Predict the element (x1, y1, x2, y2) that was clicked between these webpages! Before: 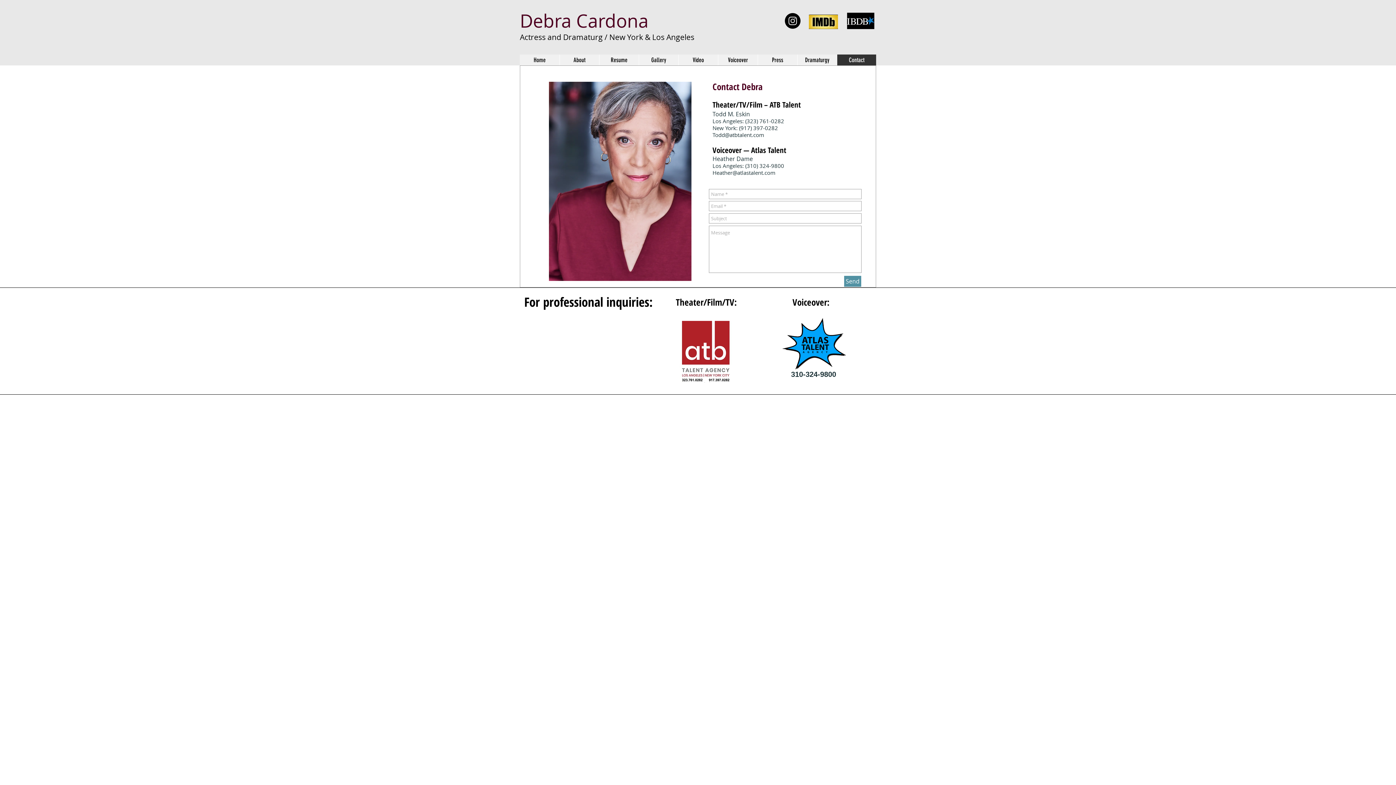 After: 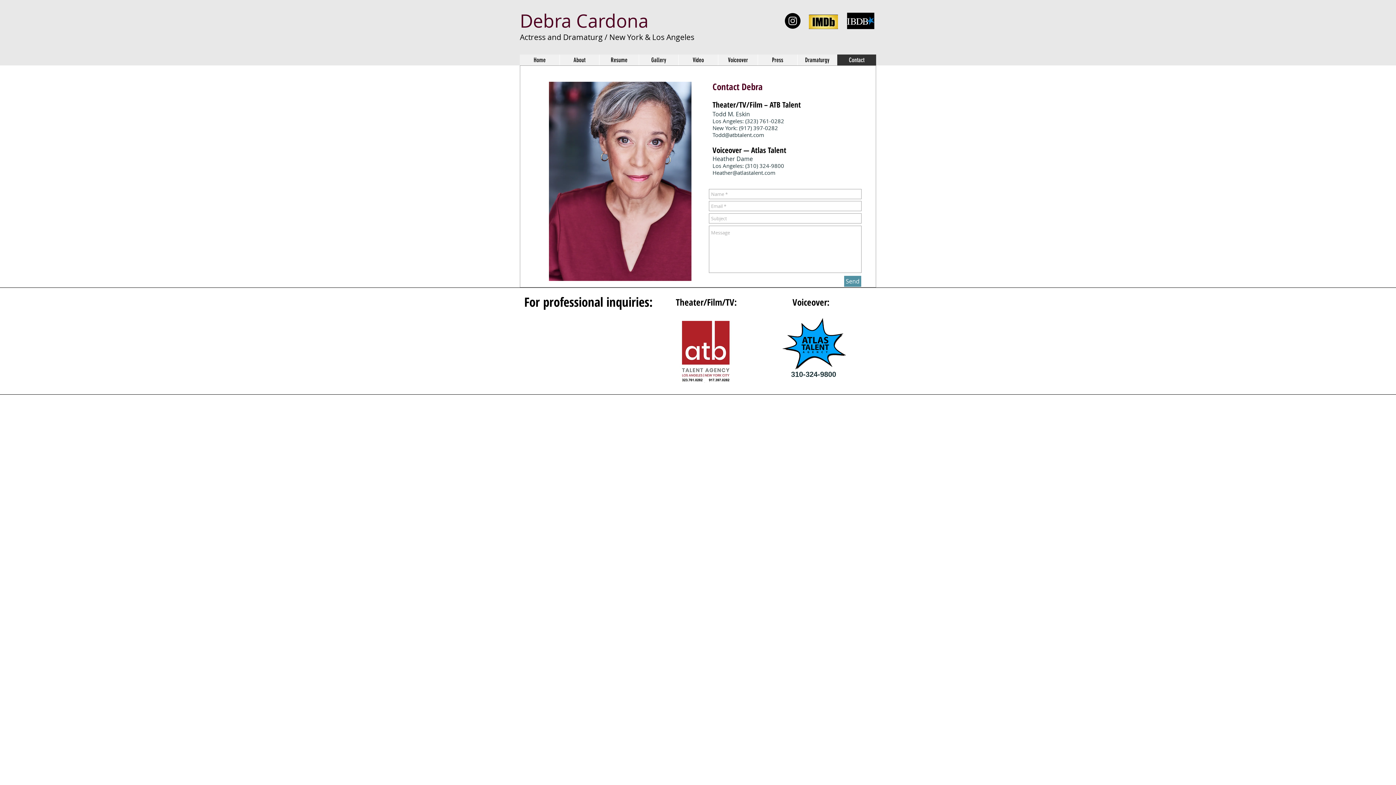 Action: label: Send bbox: (844, 276, 861, 286)